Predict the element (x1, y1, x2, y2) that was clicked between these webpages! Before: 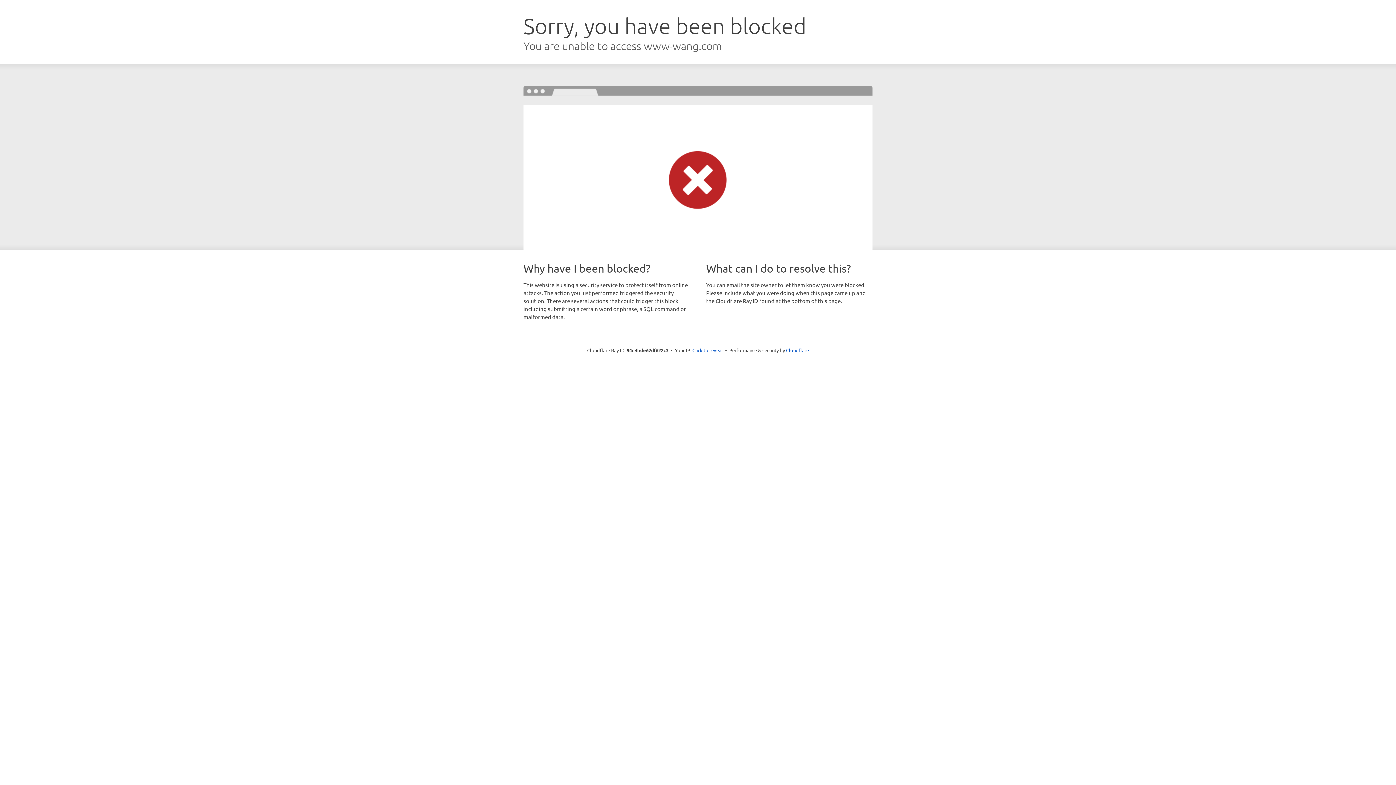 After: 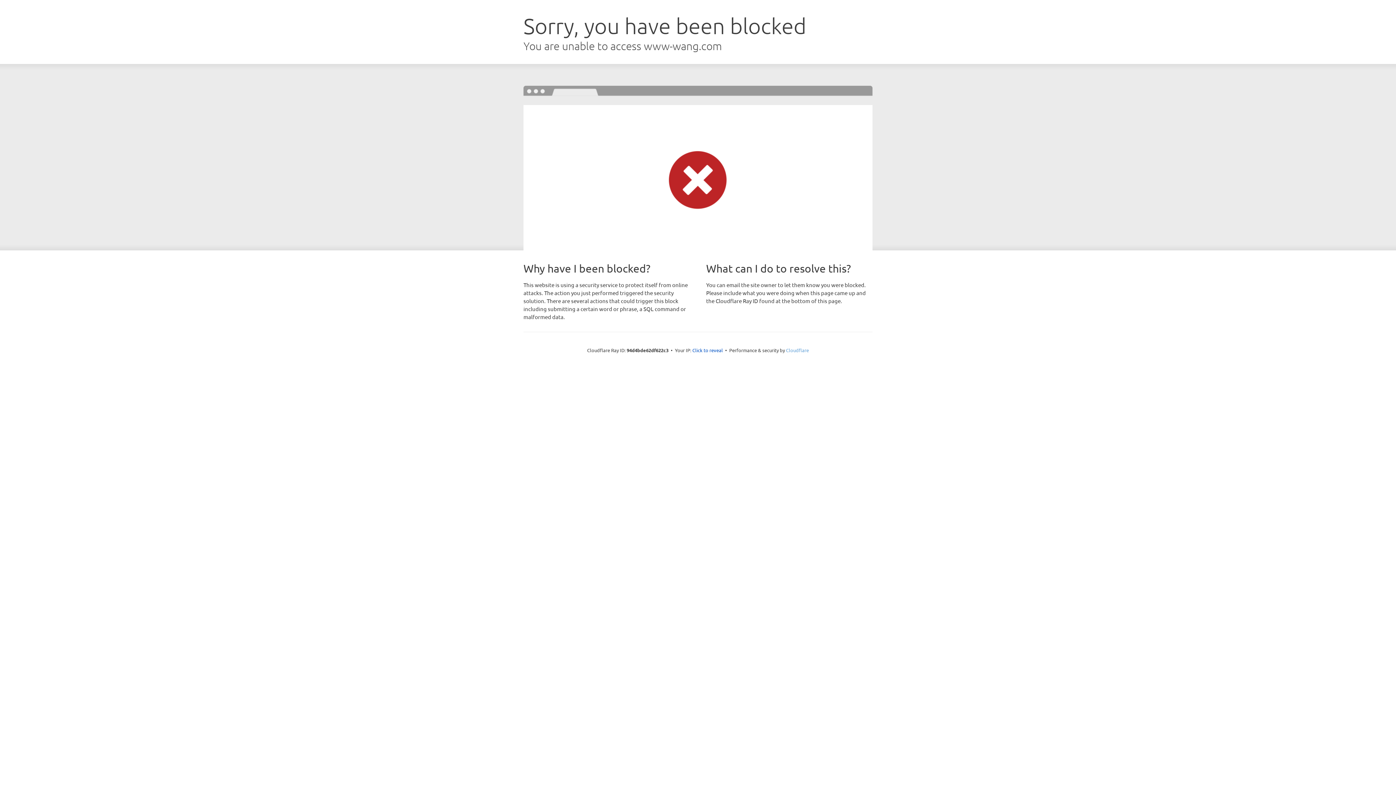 Action: label: Cloudflare bbox: (786, 347, 809, 353)